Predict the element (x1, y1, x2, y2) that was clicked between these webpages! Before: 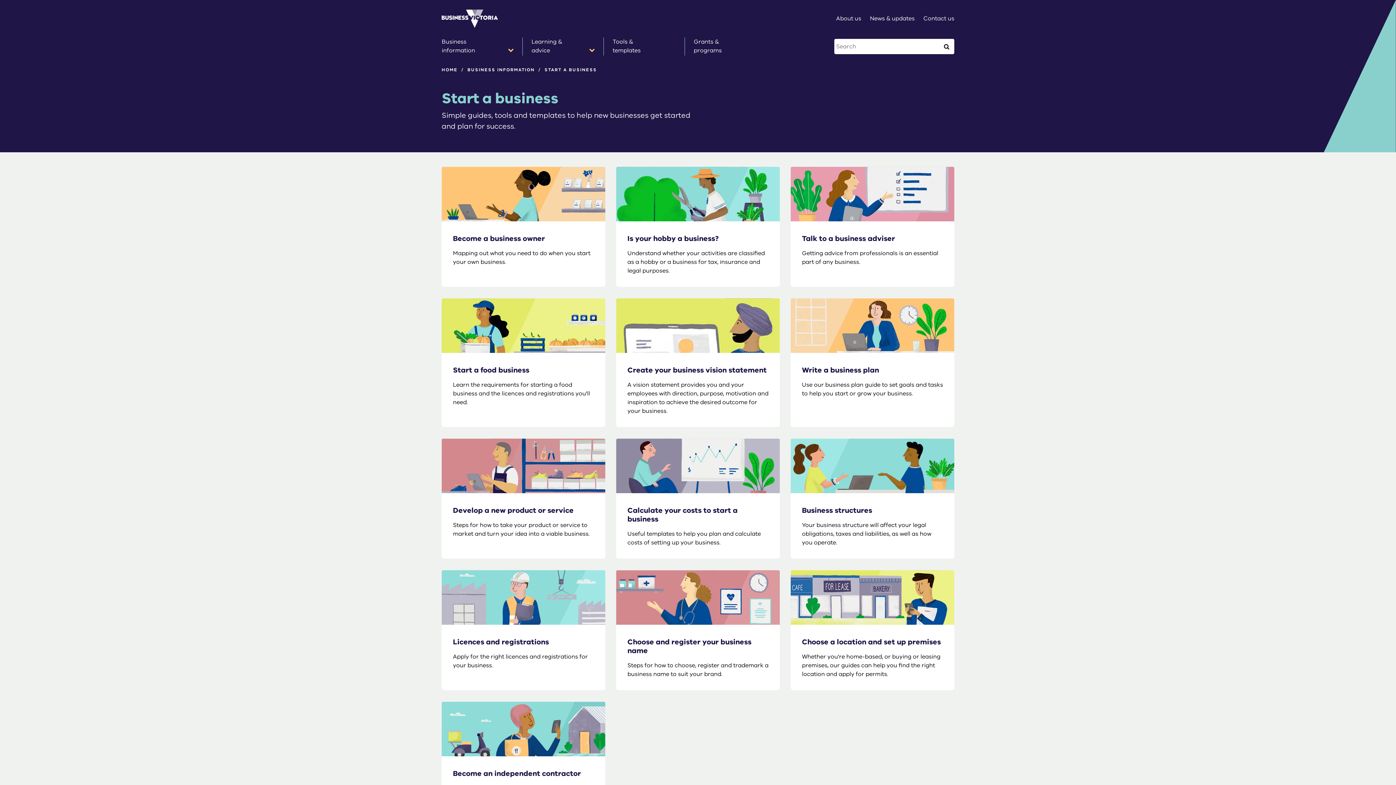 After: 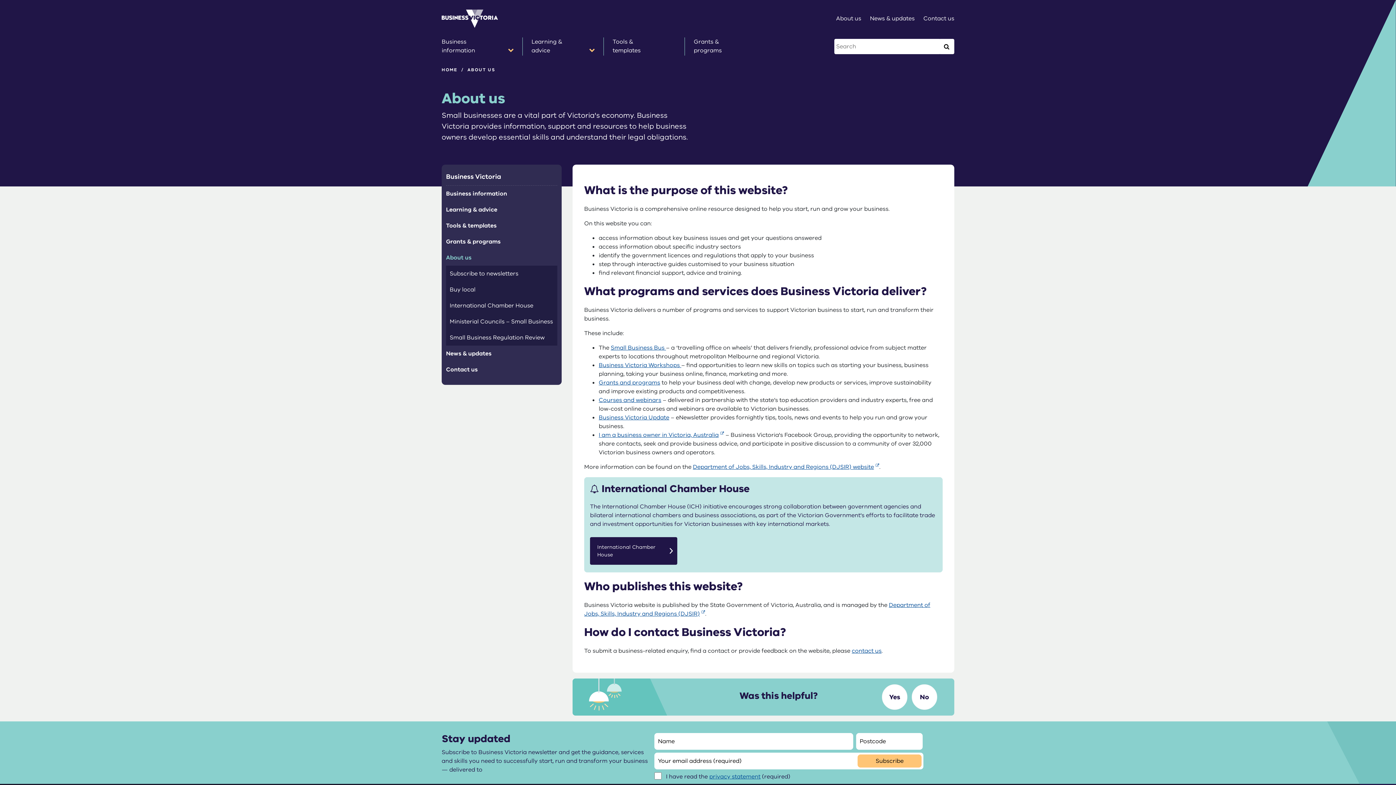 Action: label: About us bbox: (836, 14, 861, 22)